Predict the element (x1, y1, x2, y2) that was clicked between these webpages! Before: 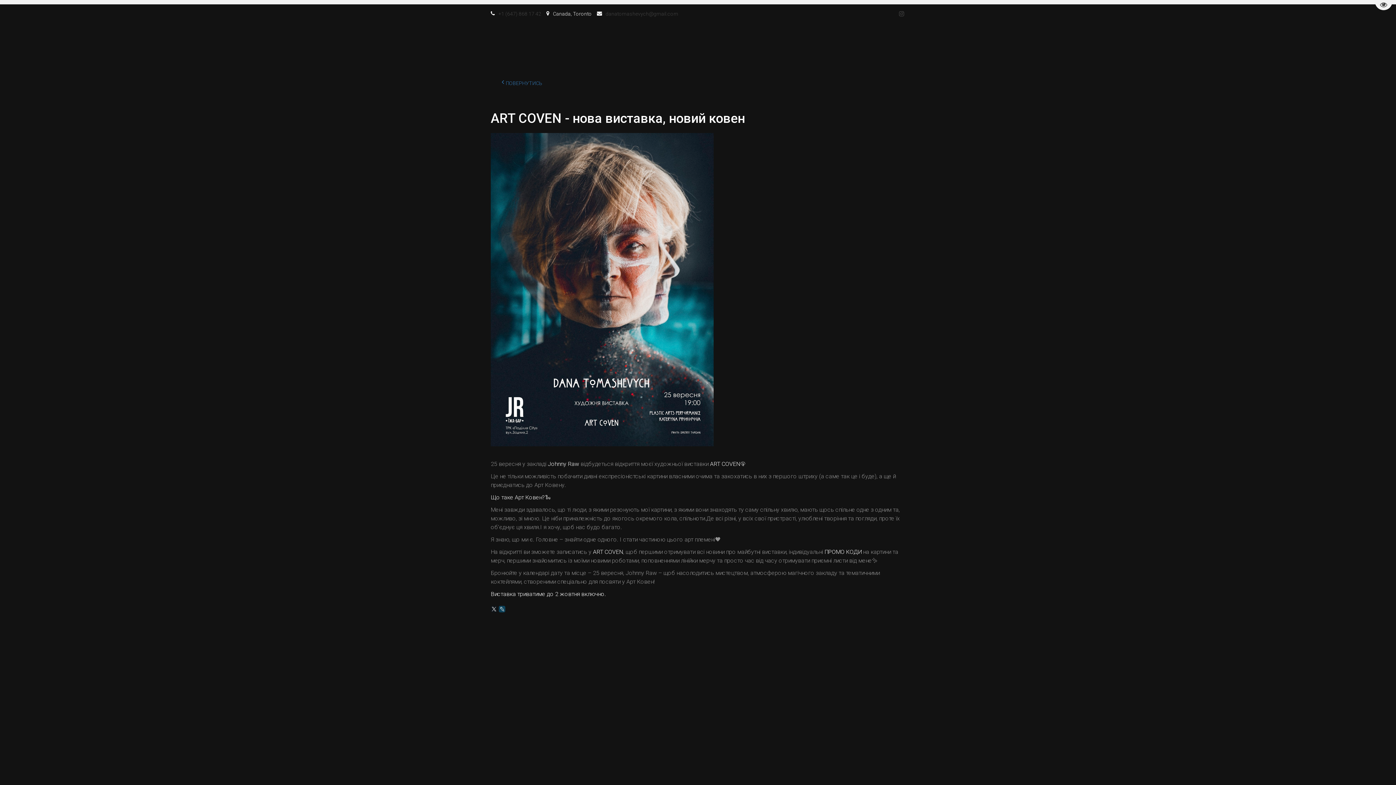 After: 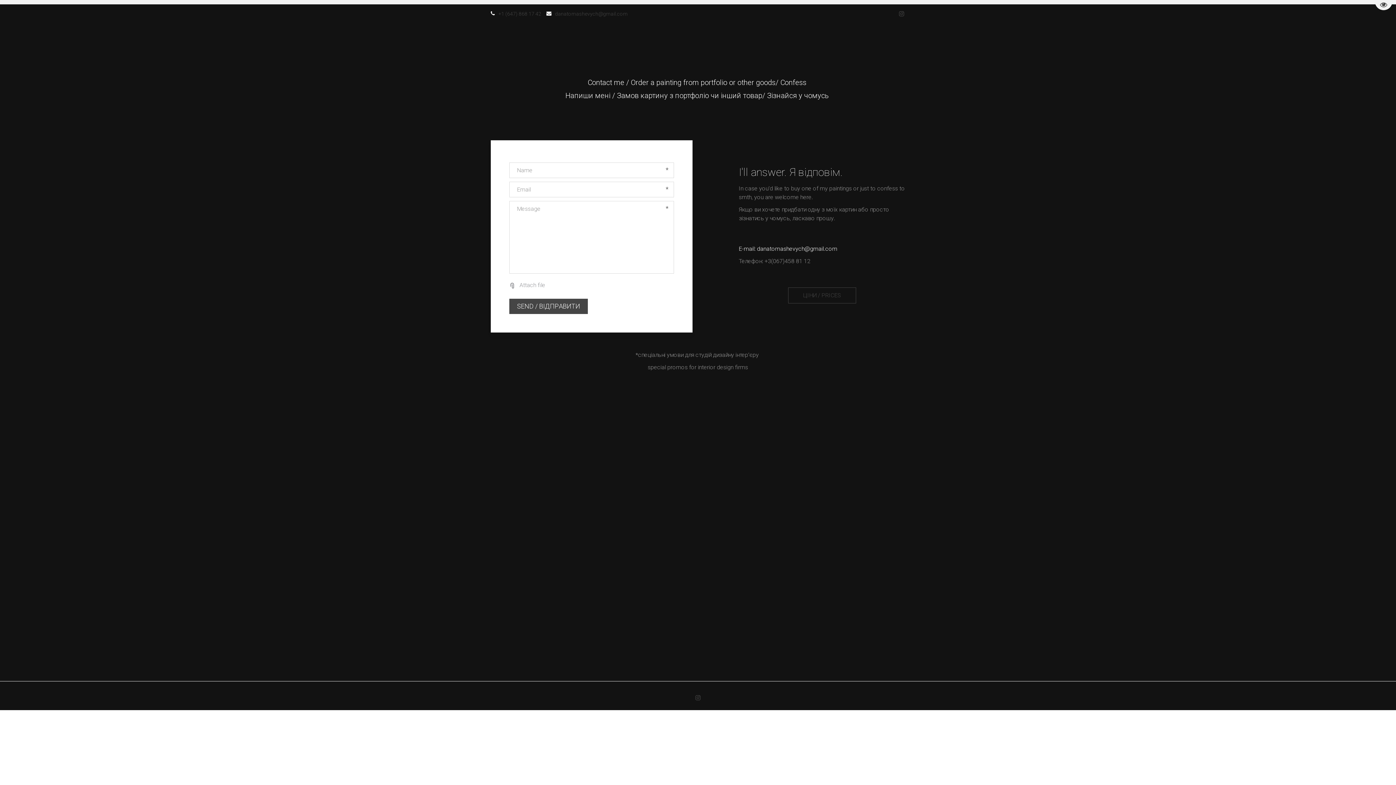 Action: bbox: (98, 35, 127, 44) label: Contact/Buy